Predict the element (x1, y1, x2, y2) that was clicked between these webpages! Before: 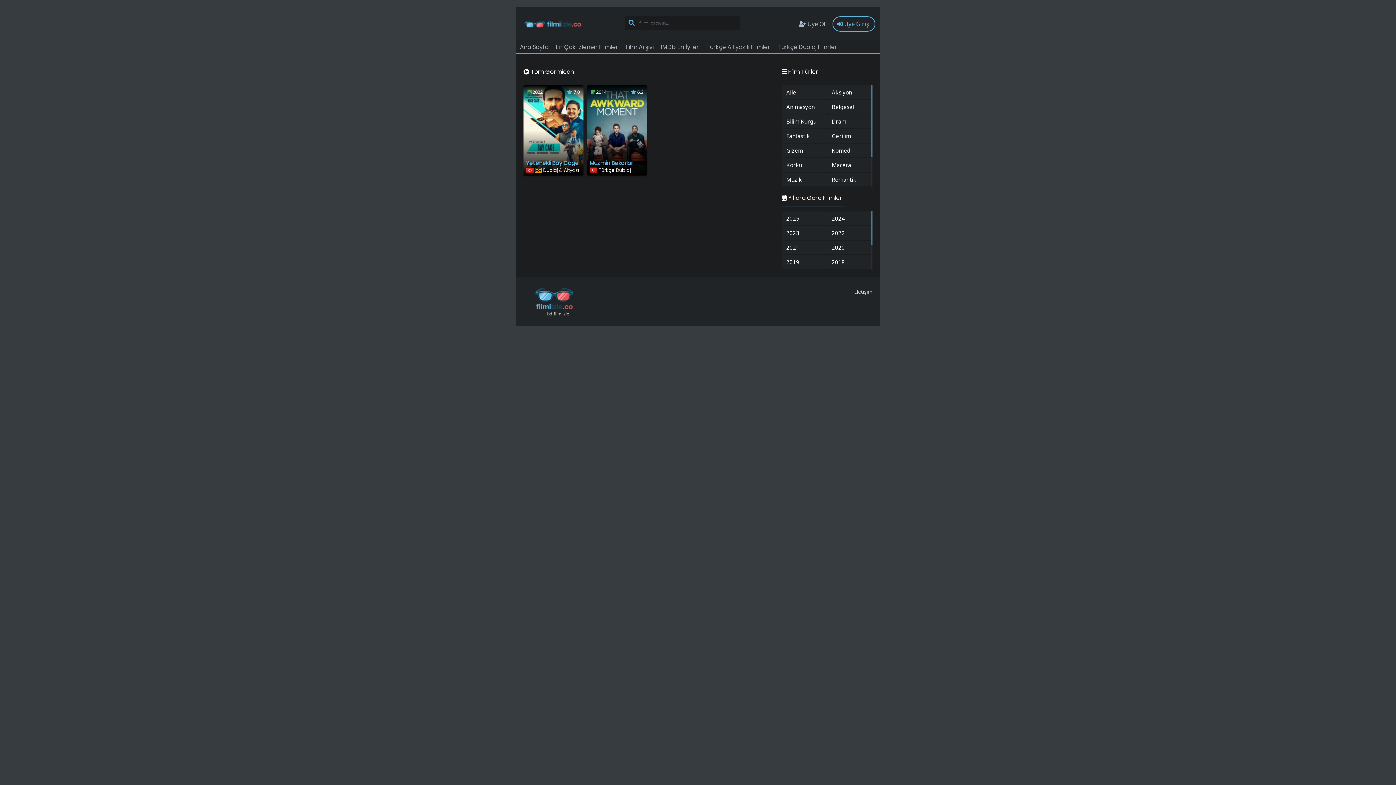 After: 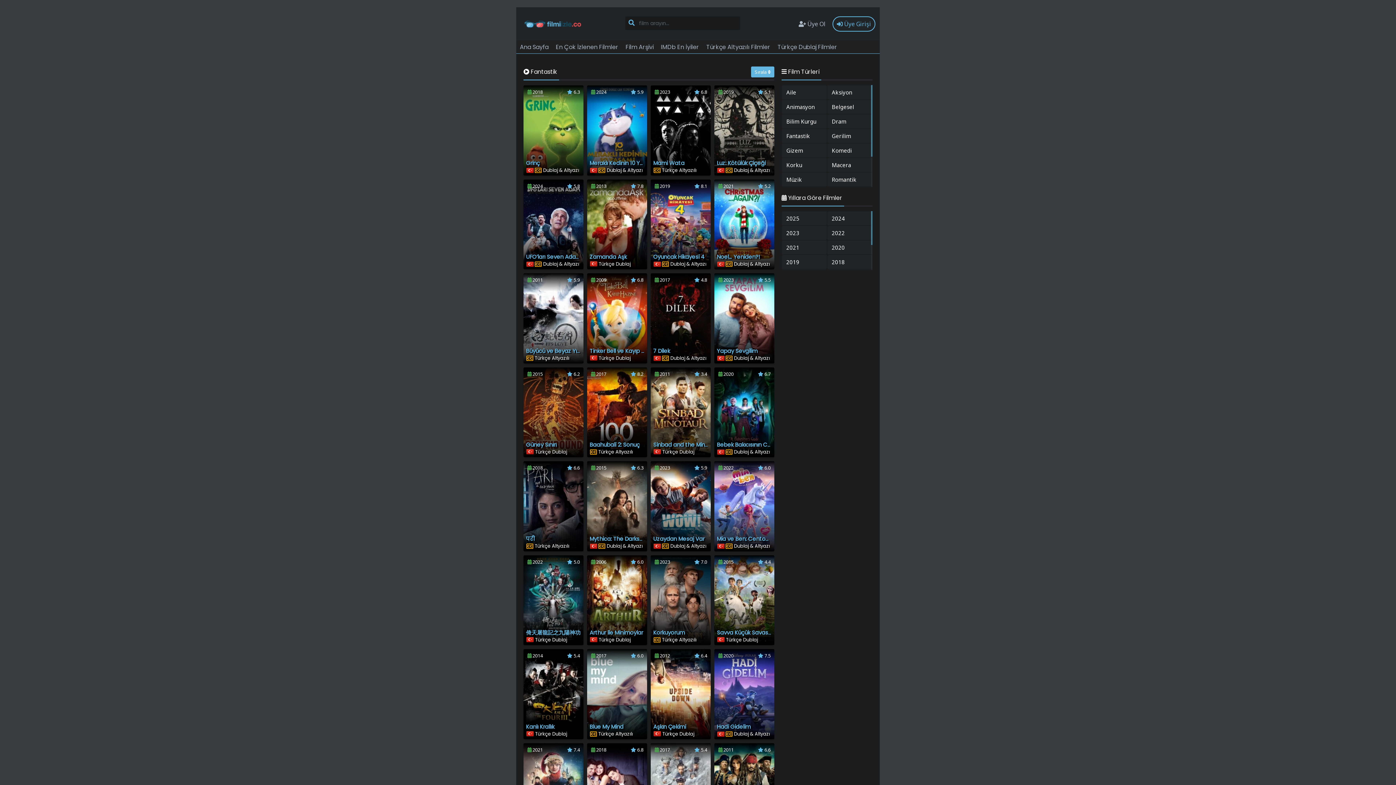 Action: label: Fantastik bbox: (782, 129, 826, 142)